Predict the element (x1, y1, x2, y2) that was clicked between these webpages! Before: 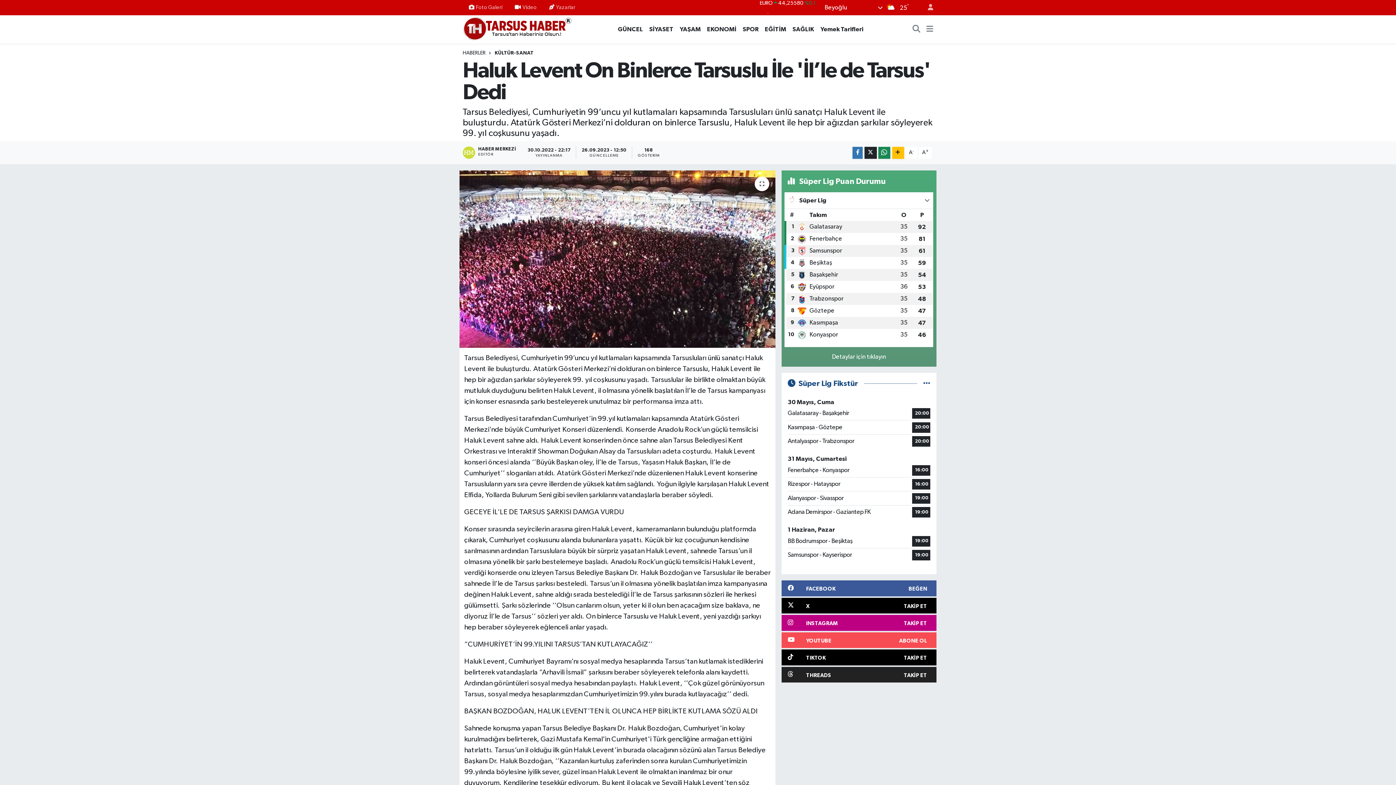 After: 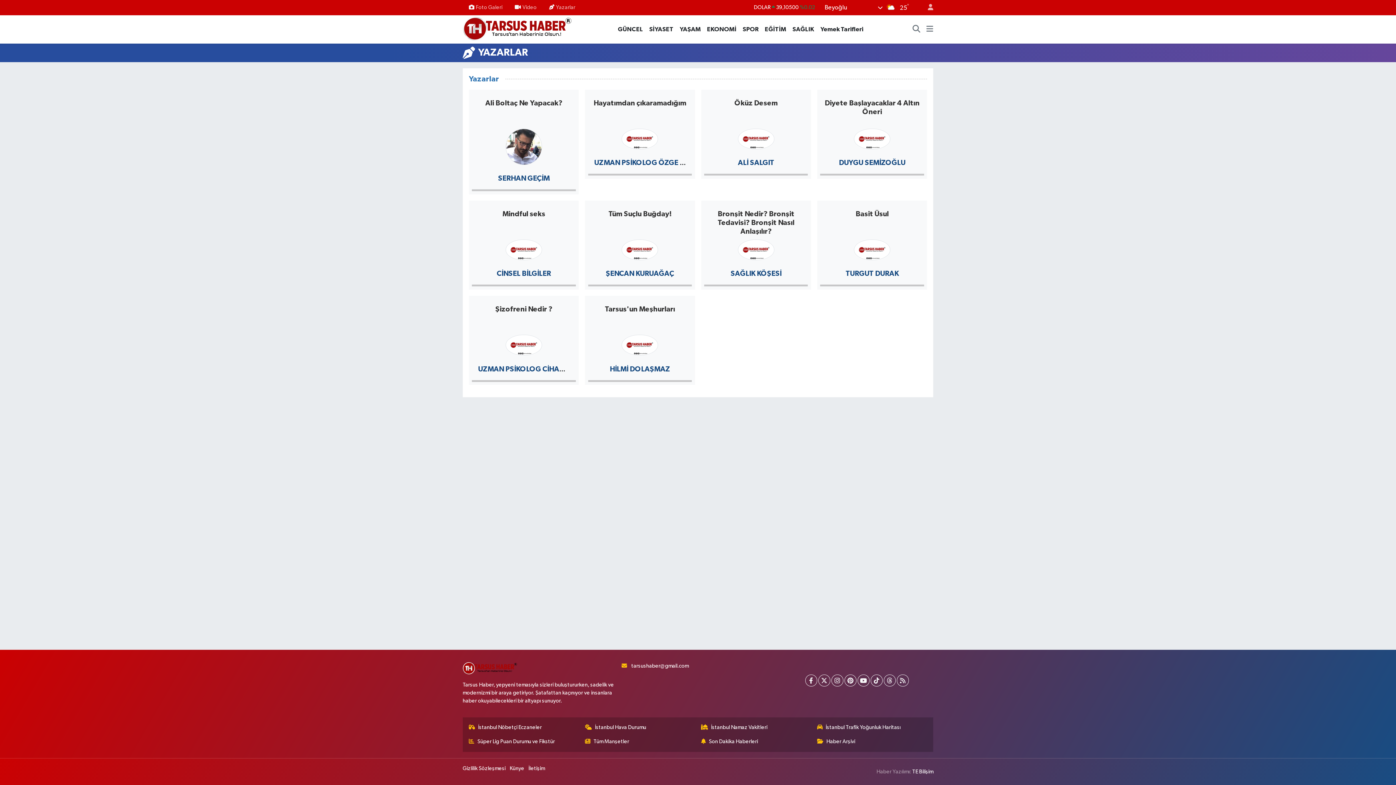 Action: bbox: (543, 0, 581, 14) label: Yazarlar